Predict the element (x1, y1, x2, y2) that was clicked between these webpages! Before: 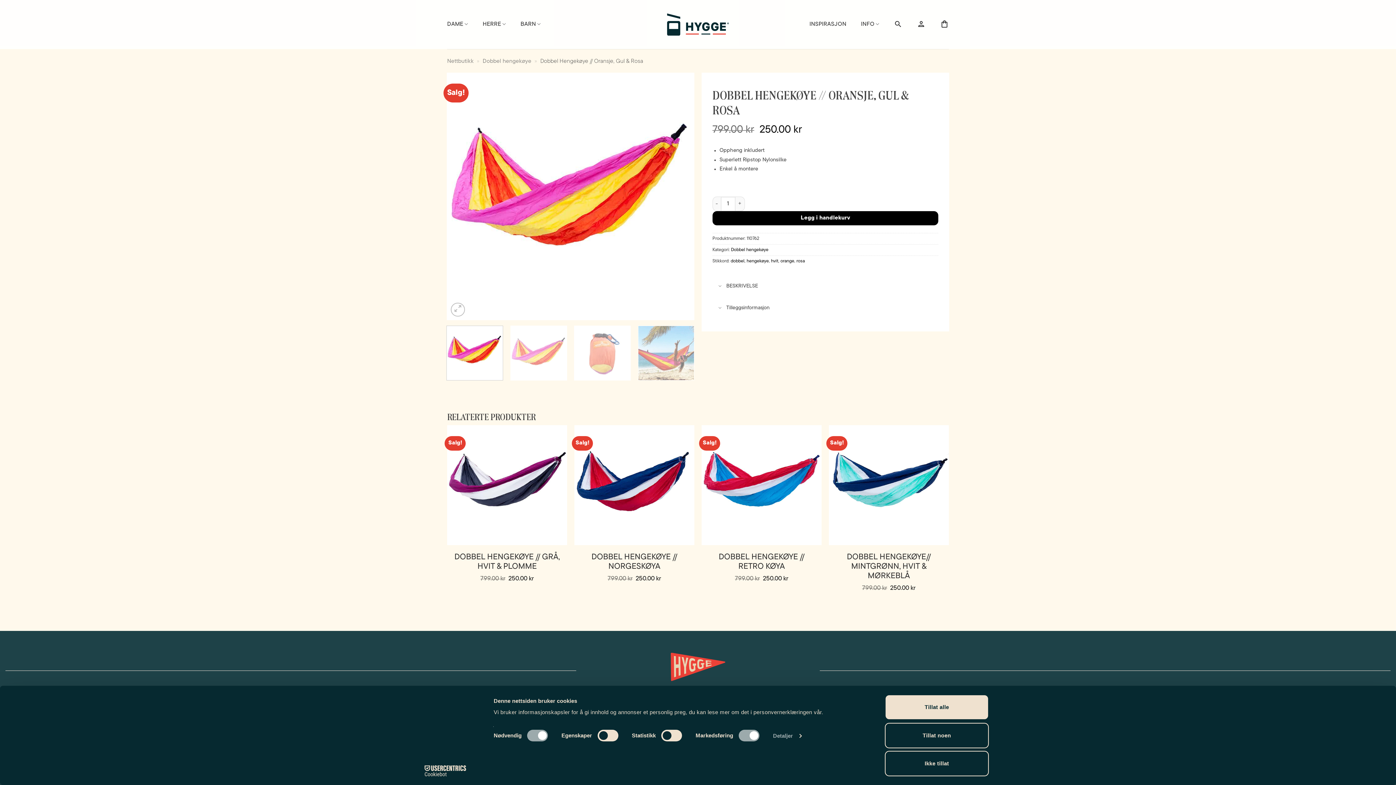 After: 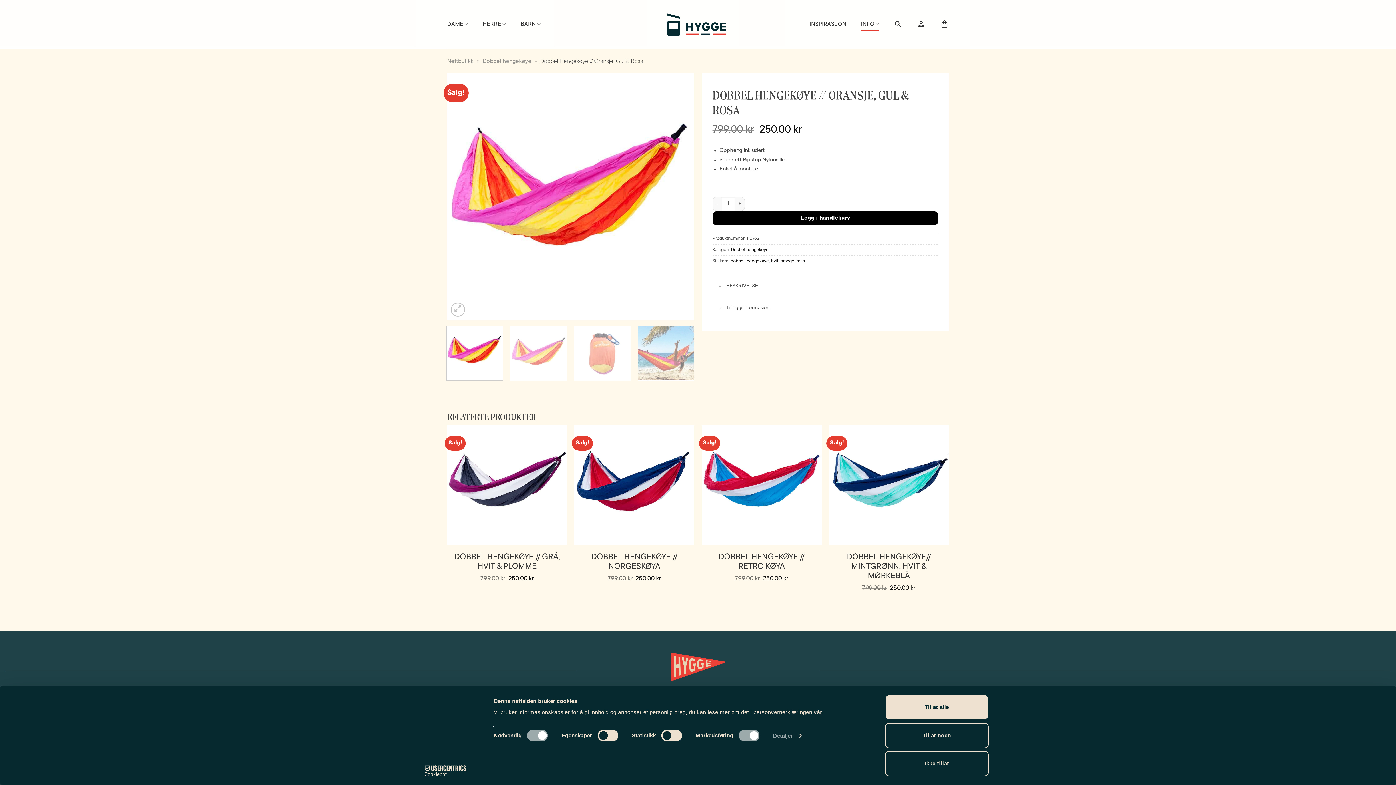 Action: label: INFO bbox: (861, 17, 879, 31)